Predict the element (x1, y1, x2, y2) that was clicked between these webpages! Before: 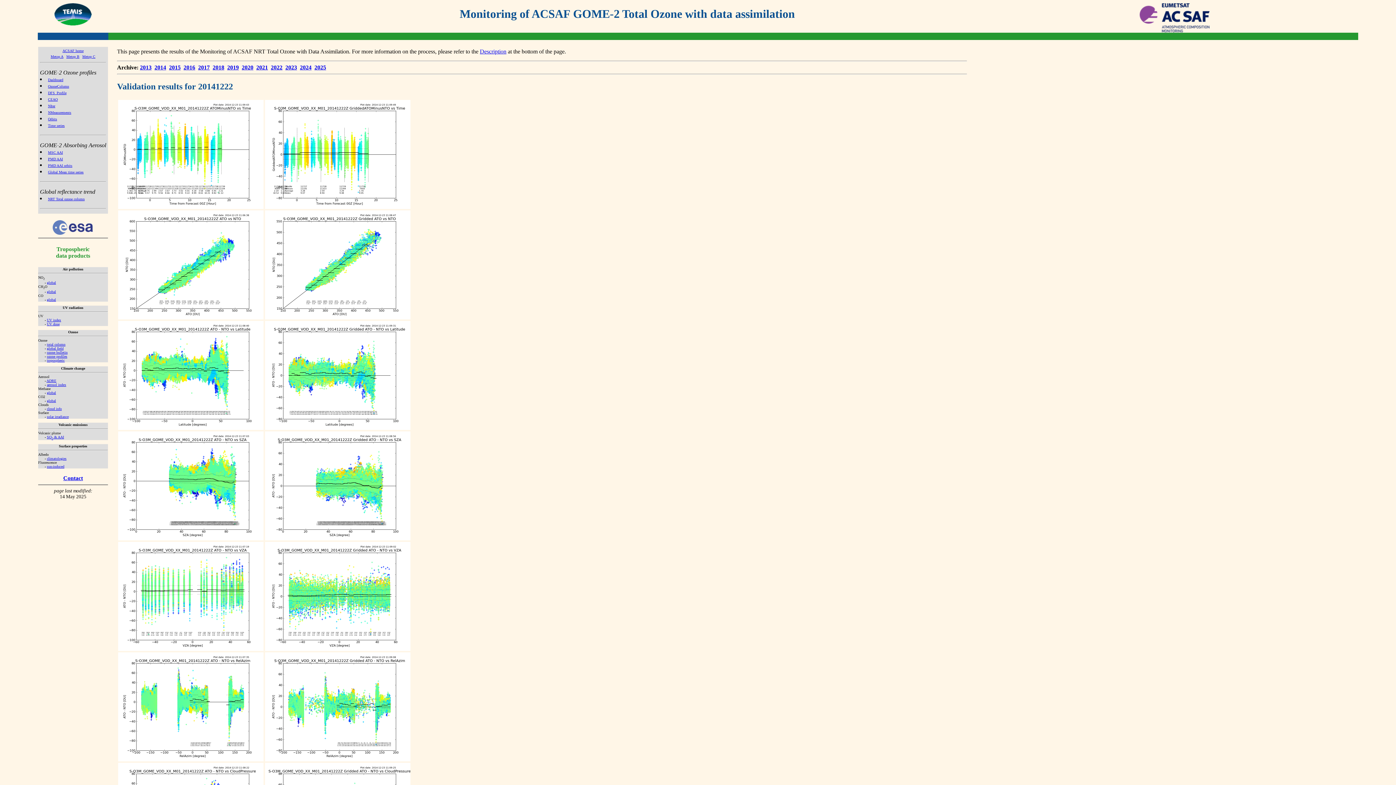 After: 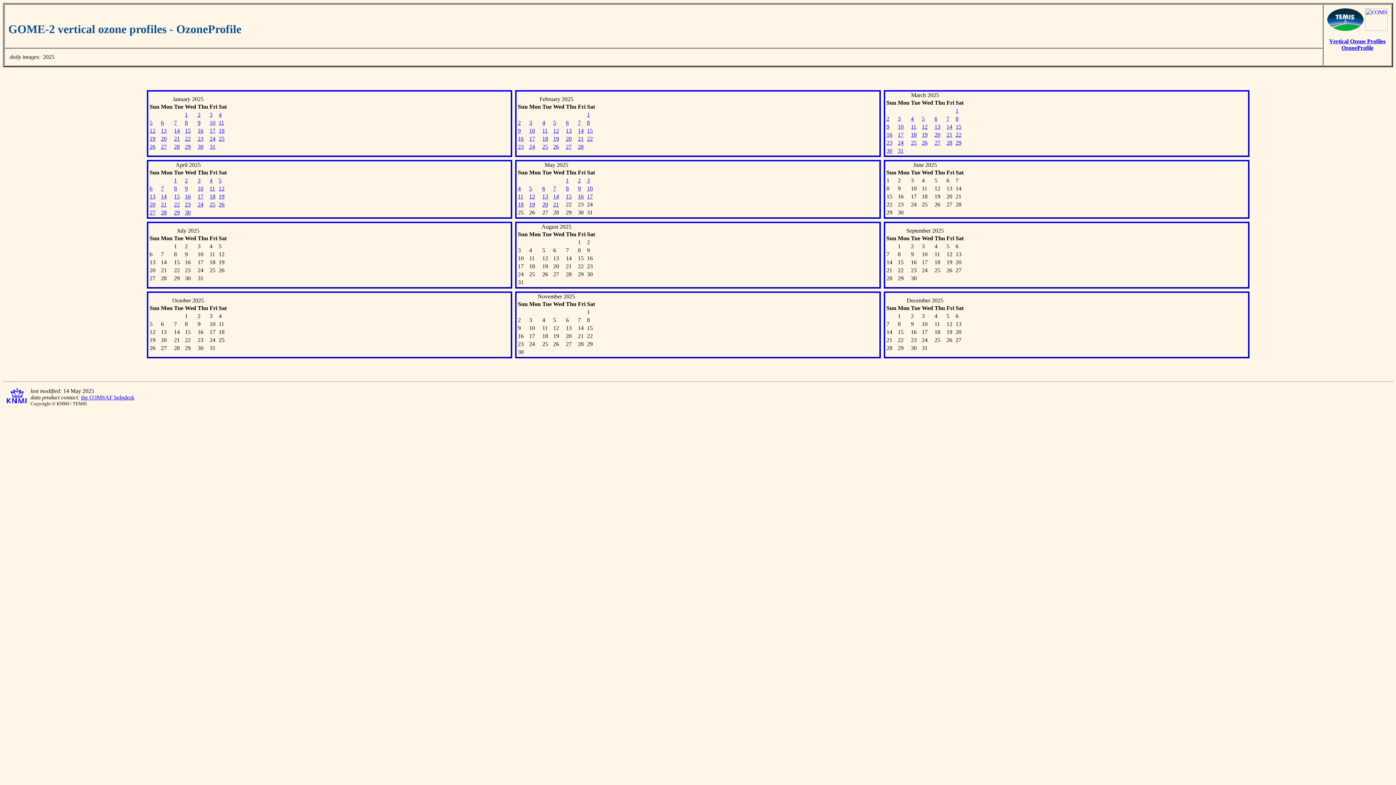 Action: label: Orbits bbox: (48, 117, 57, 121)